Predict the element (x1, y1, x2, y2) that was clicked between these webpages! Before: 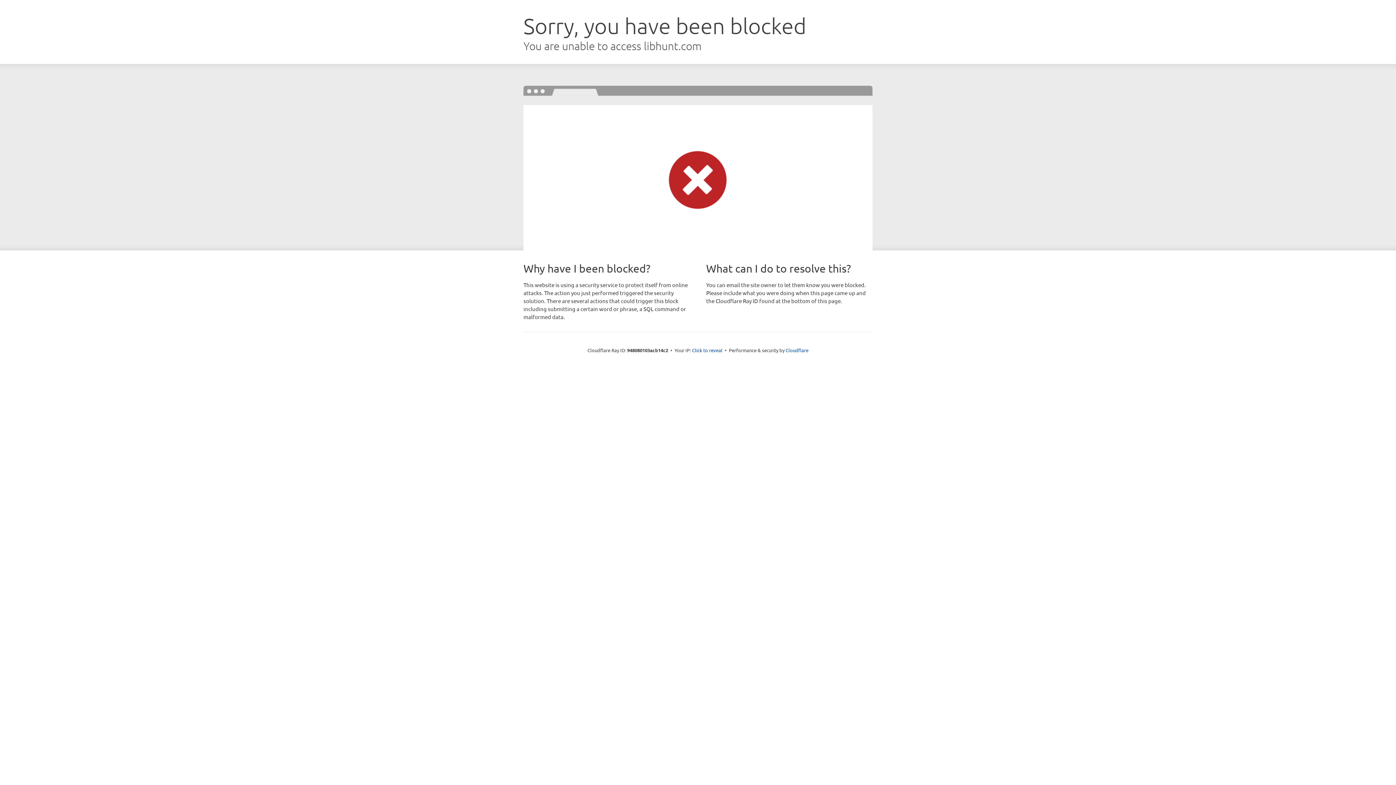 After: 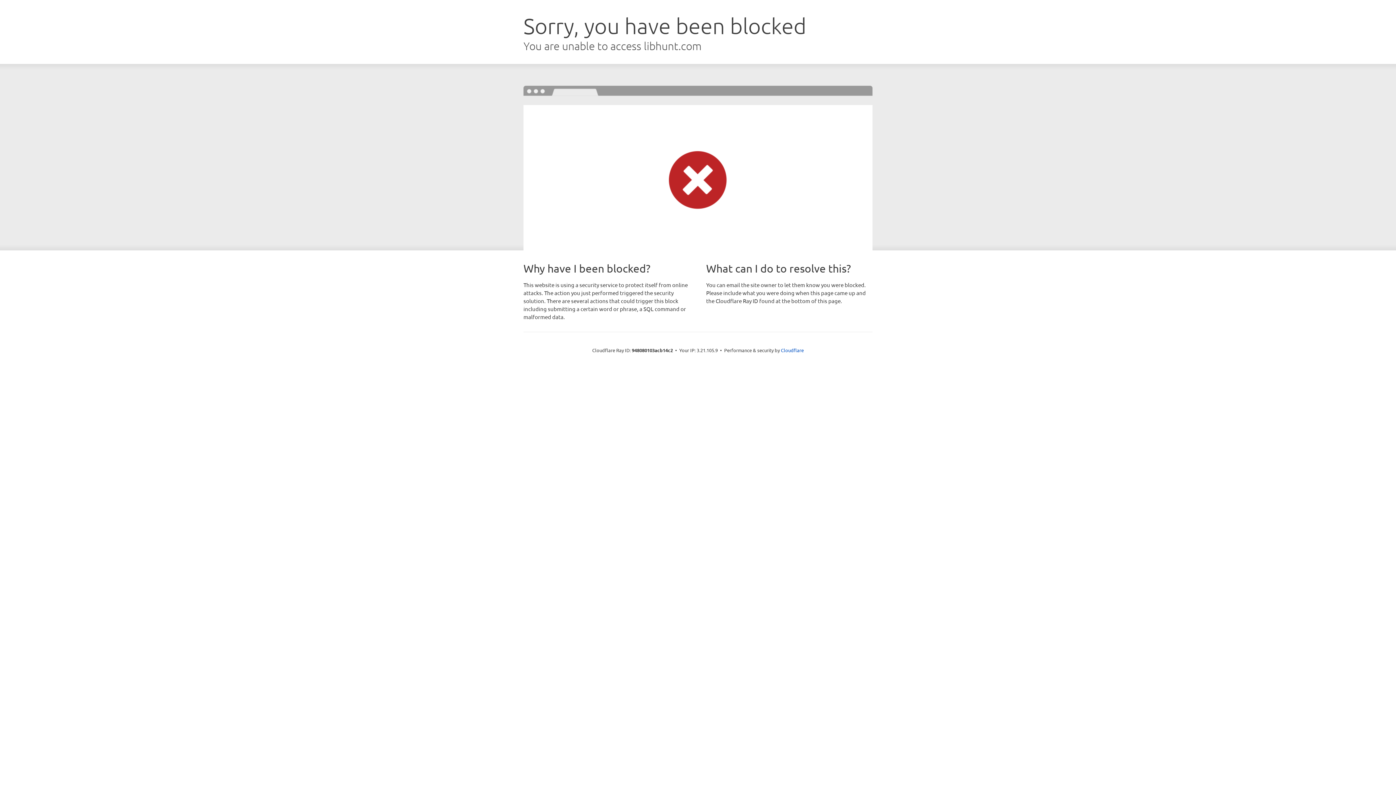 Action: label: Click to reveal bbox: (692, 346, 722, 353)